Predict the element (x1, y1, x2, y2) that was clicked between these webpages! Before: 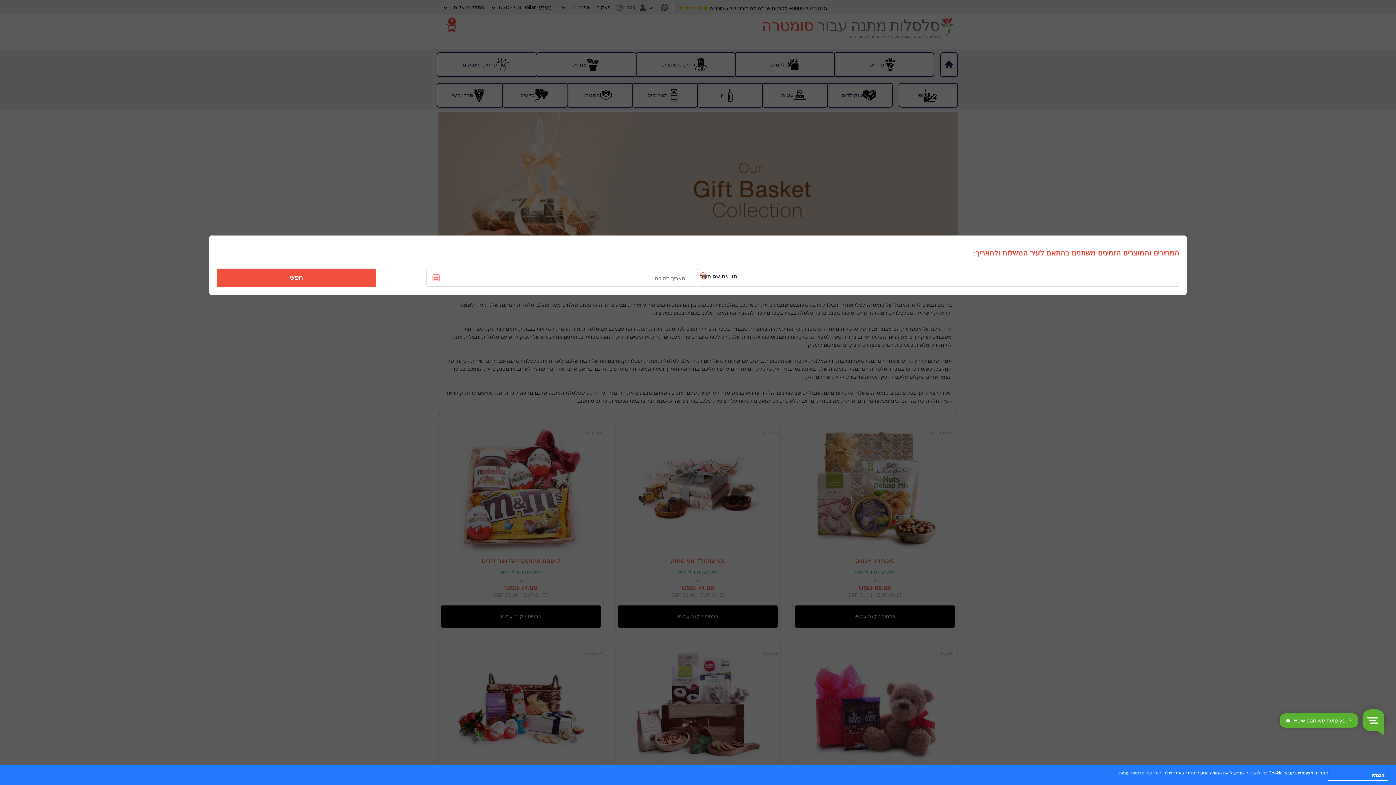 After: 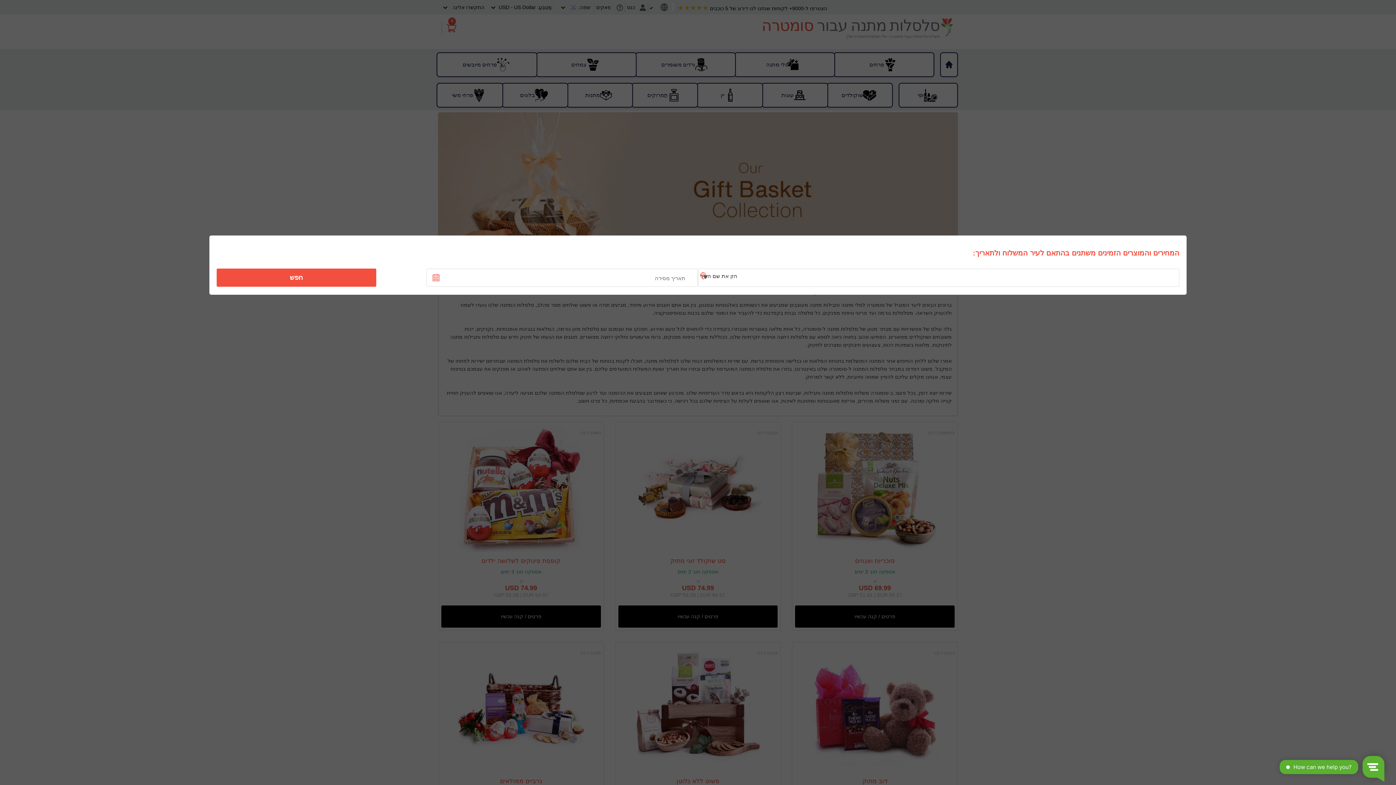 Action: bbox: (1328, 770, 1388, 781) label: הבנתי!